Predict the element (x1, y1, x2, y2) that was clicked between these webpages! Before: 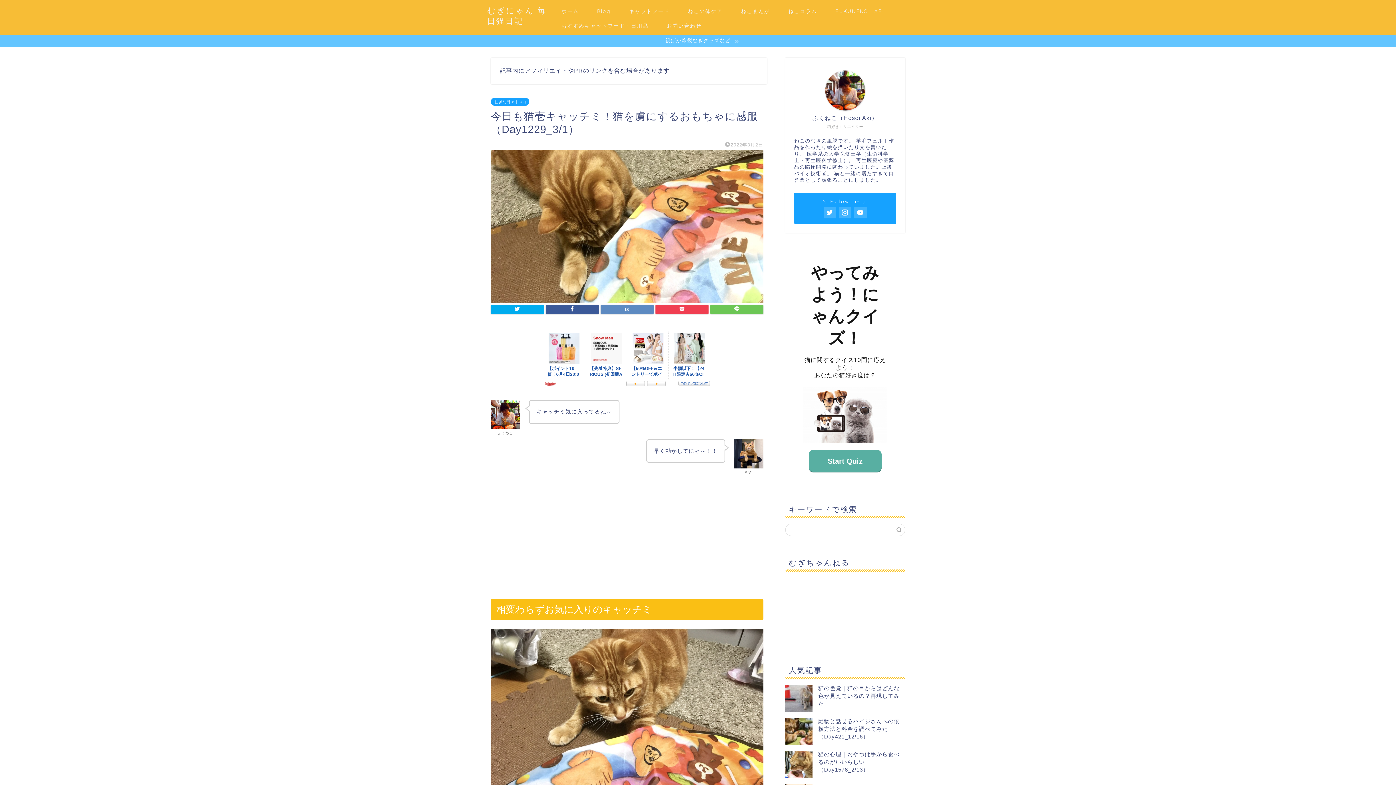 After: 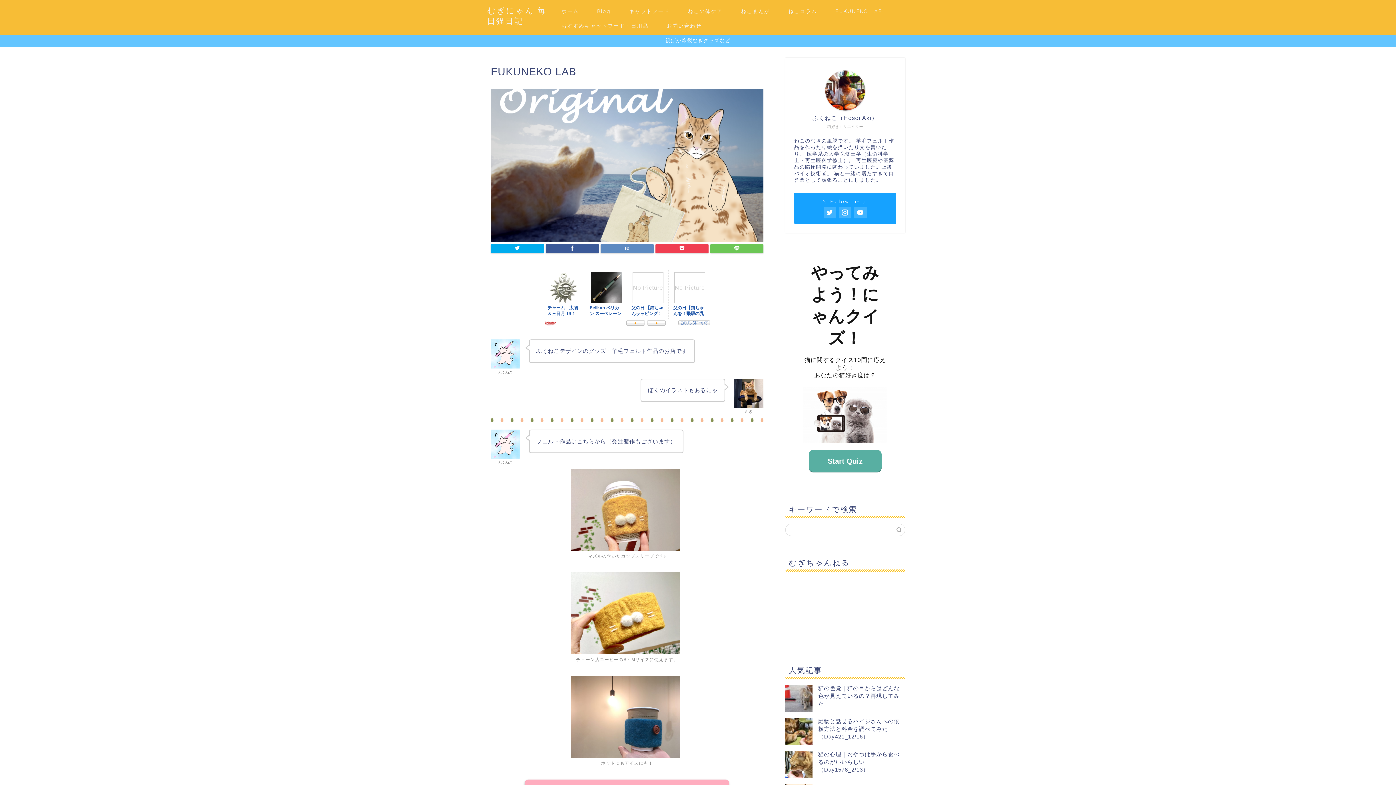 Action: bbox: (826, 5, 891, 20) label: FUKUNEKO LAB